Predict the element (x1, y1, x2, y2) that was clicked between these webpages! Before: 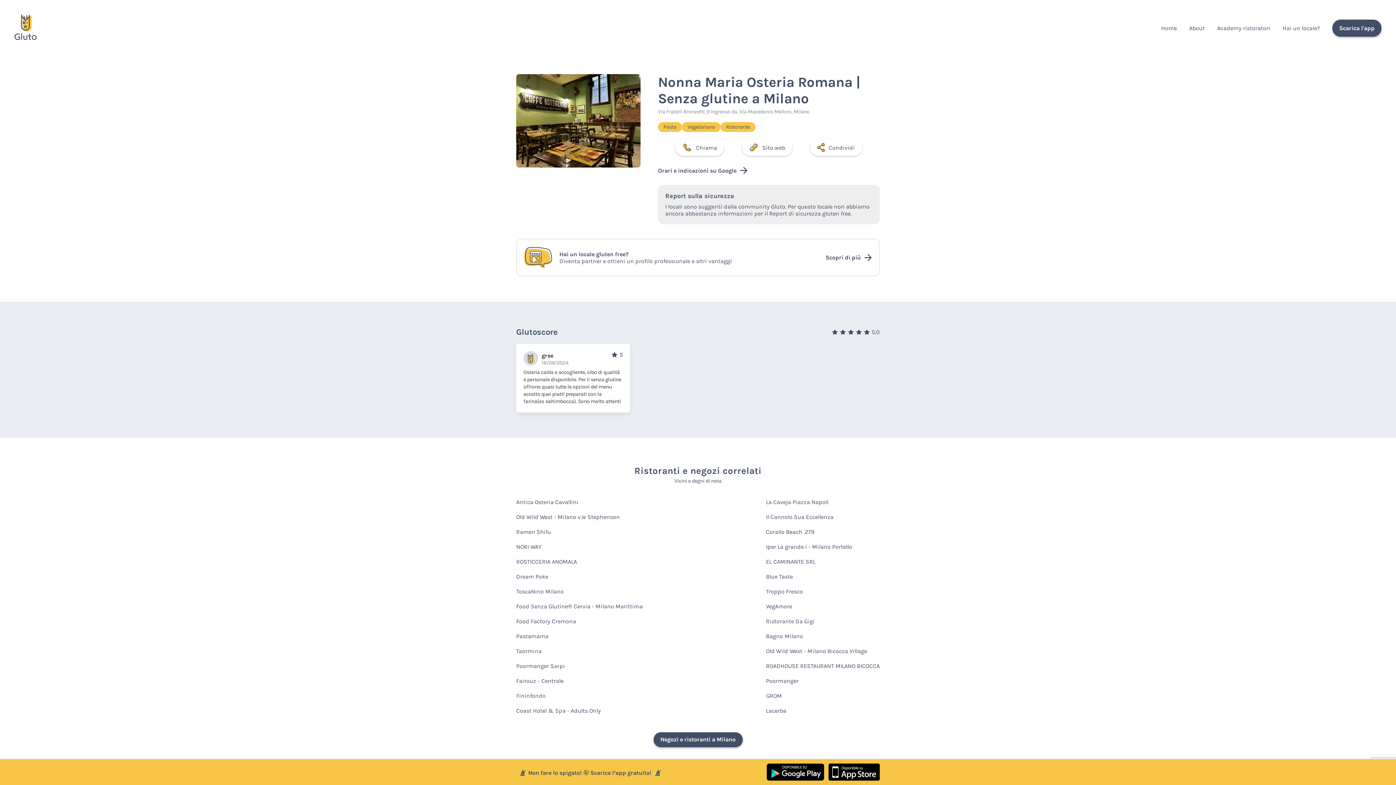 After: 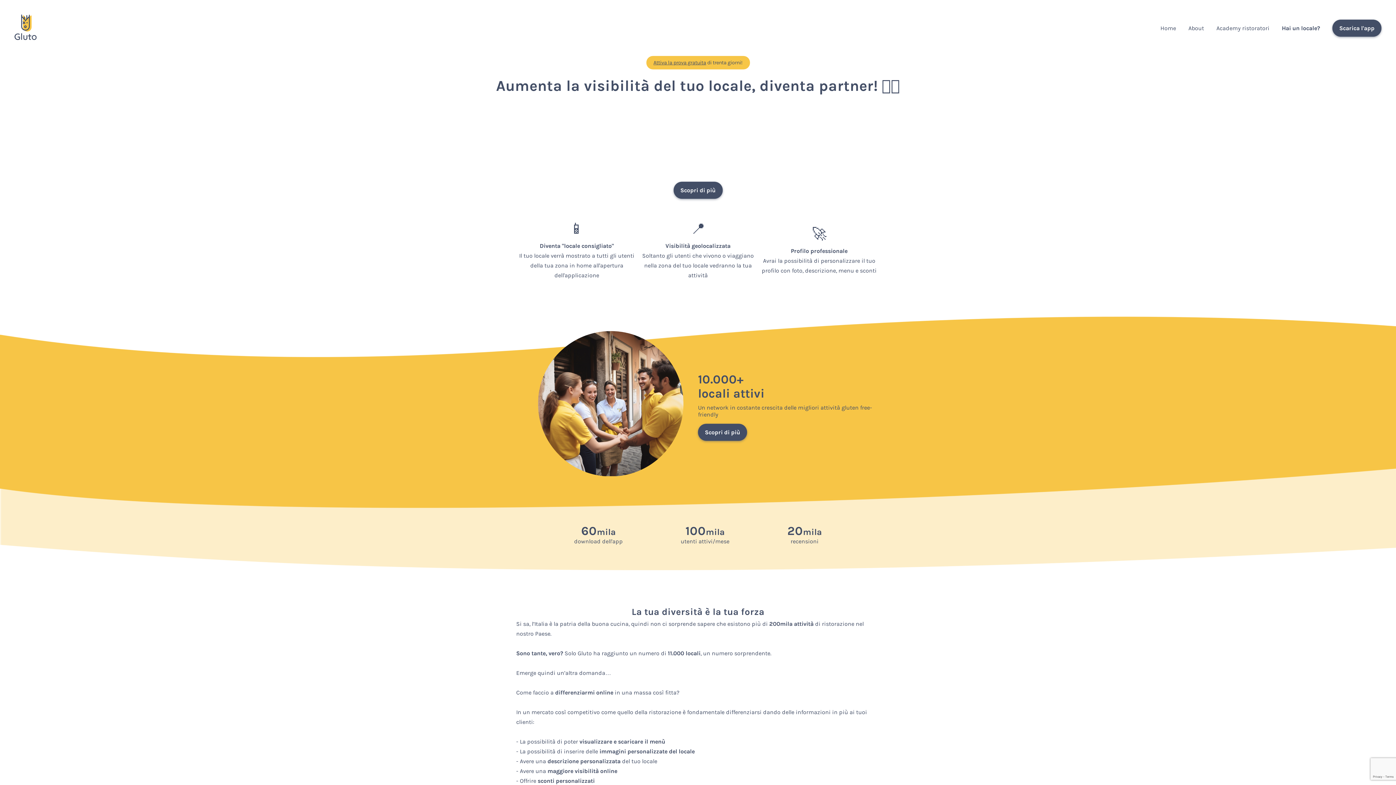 Action: label: Hai un locale? bbox: (1282, 24, 1320, 31)